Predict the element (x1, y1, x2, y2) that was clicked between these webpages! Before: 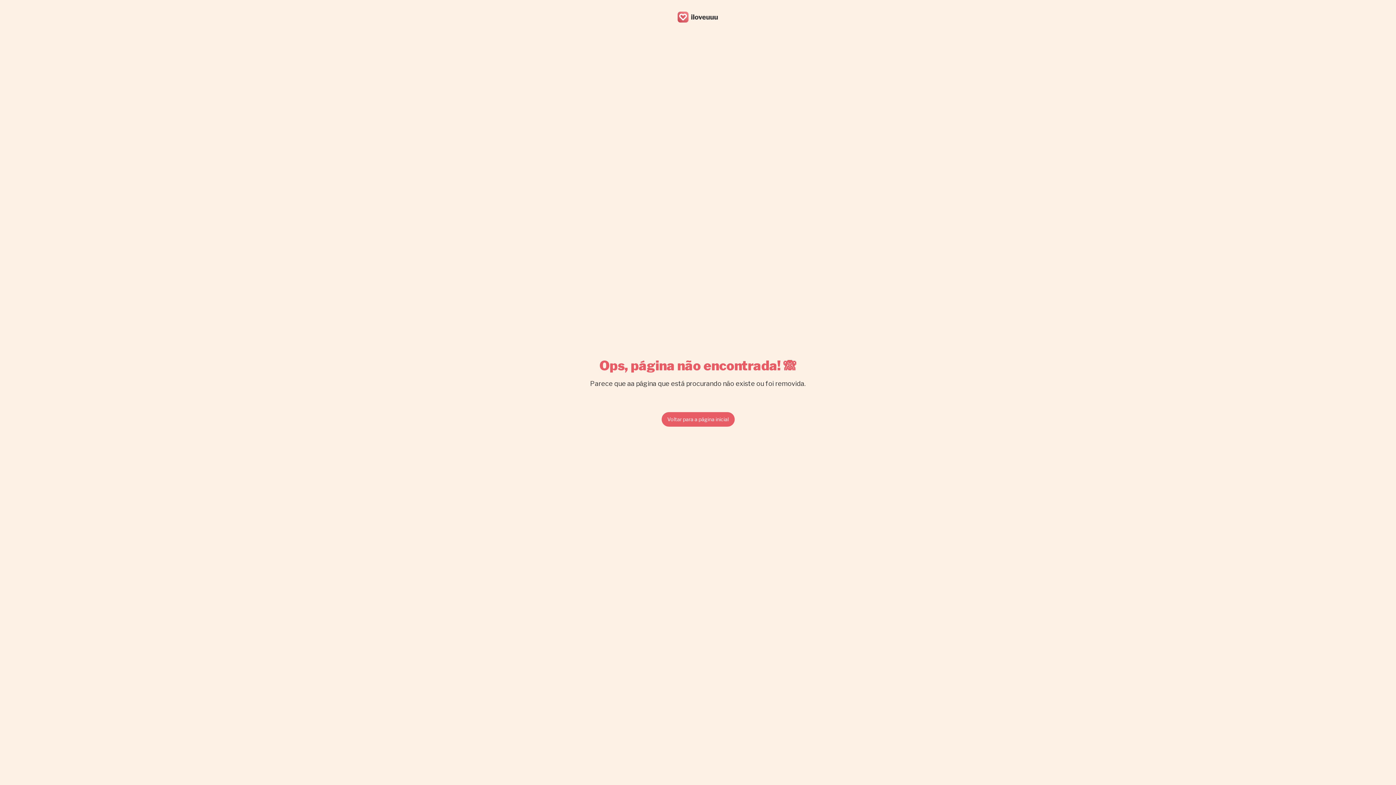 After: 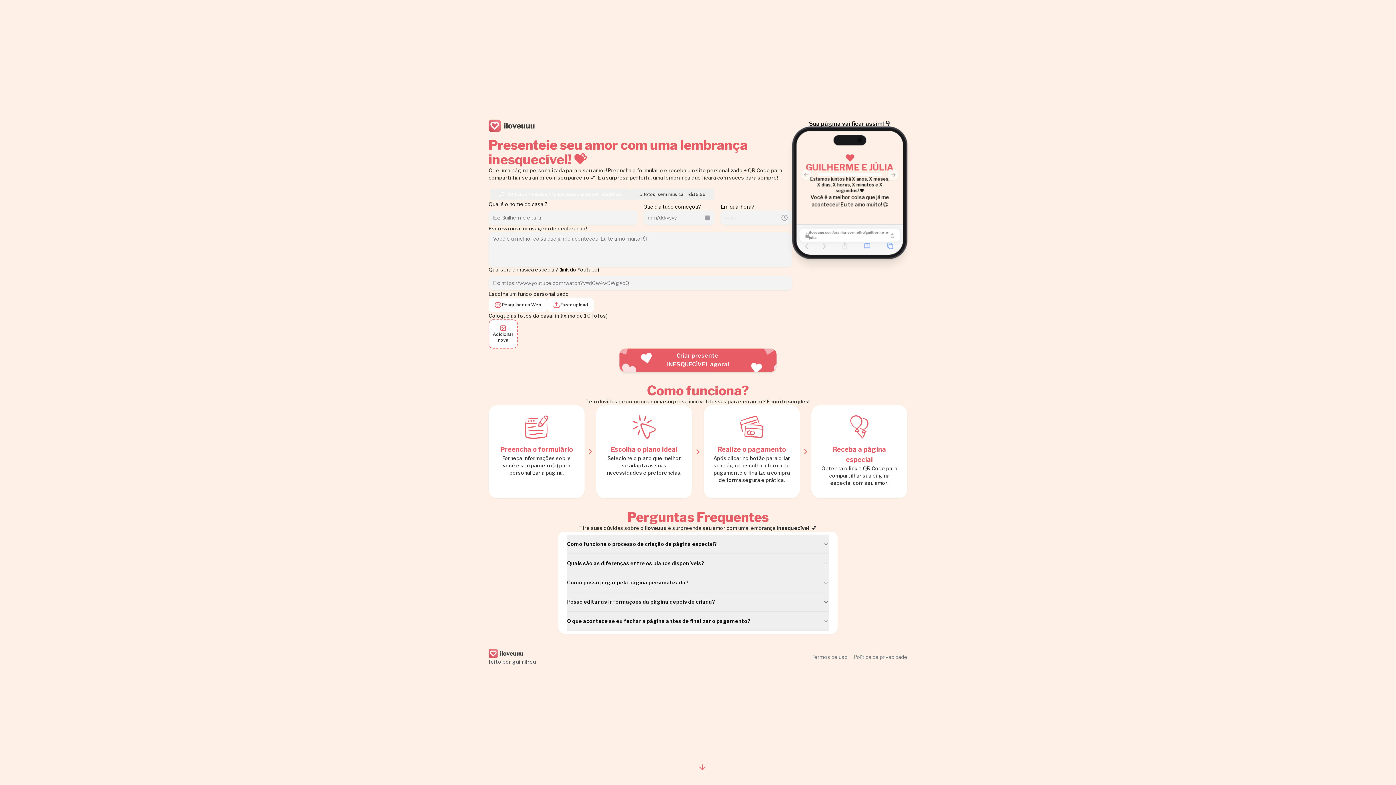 Action: bbox: (661, 412, 734, 426) label: Voltar para a página inicial